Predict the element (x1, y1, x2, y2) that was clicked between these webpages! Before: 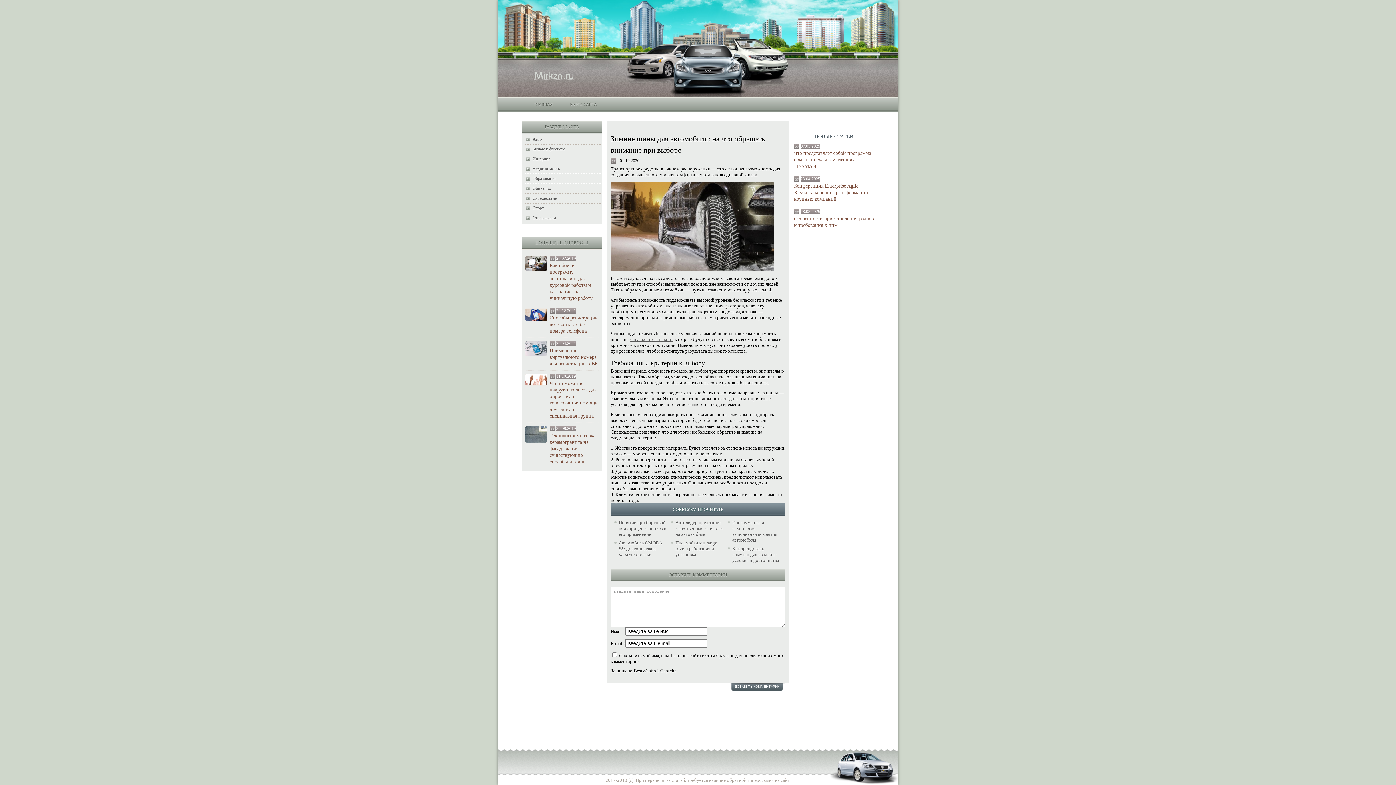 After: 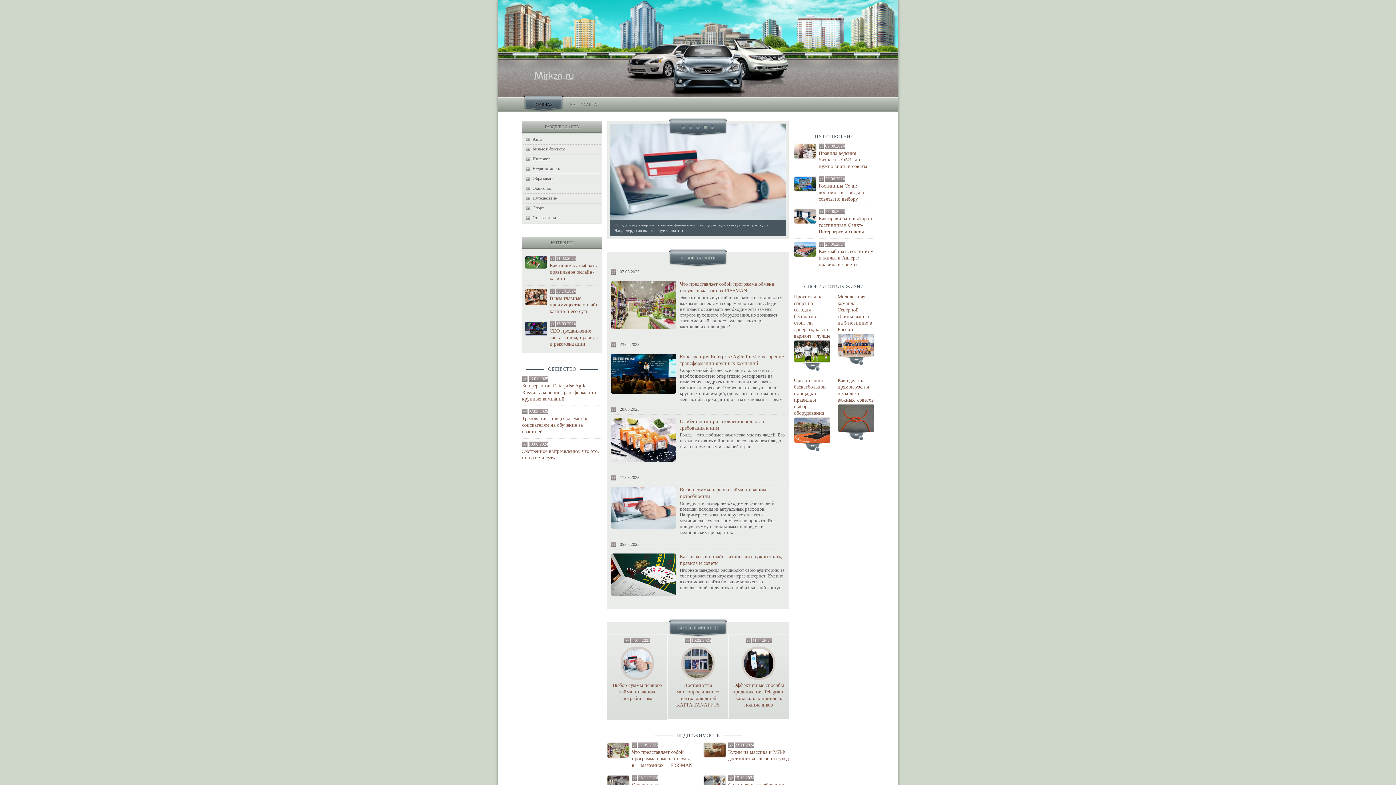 Action: label: ГЛАВНАЯ bbox: (523, 94, 563, 111)